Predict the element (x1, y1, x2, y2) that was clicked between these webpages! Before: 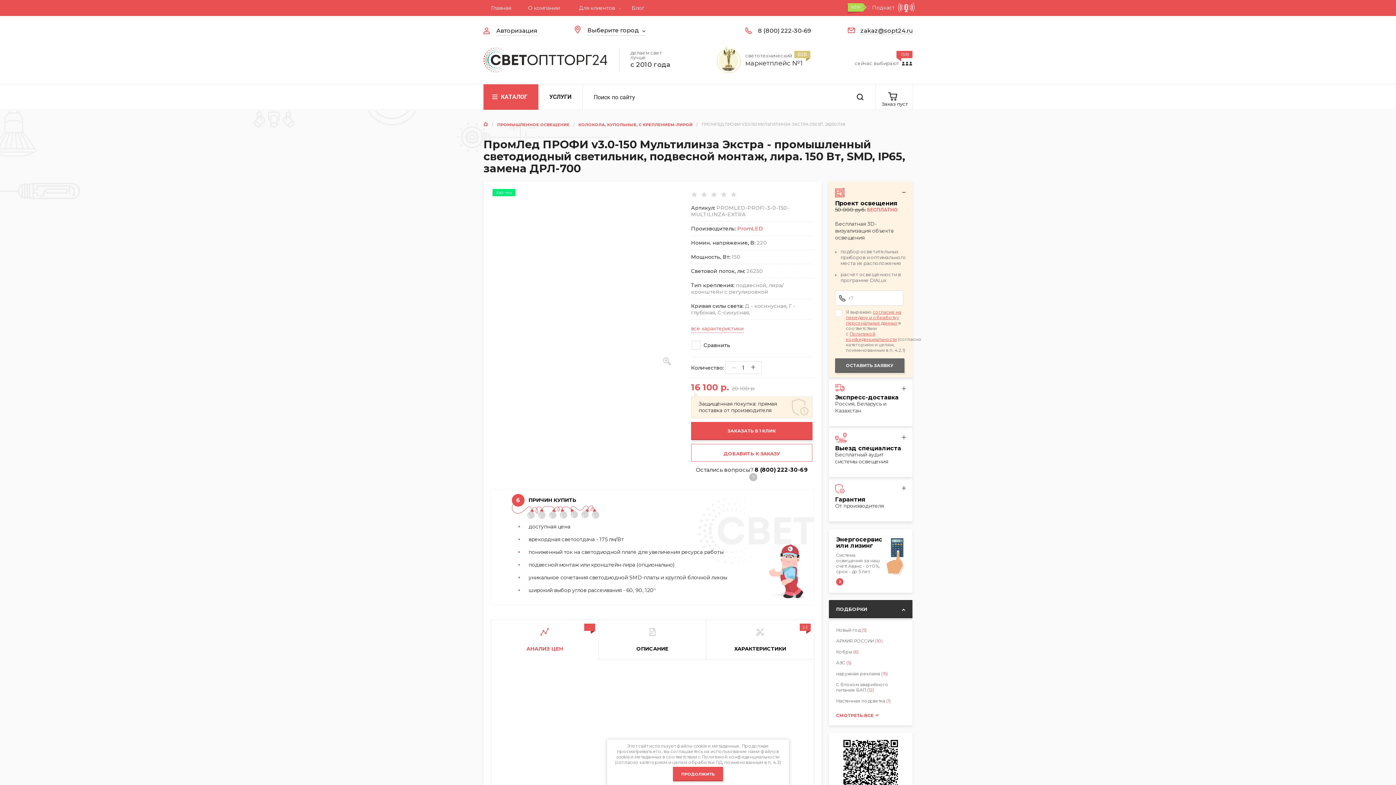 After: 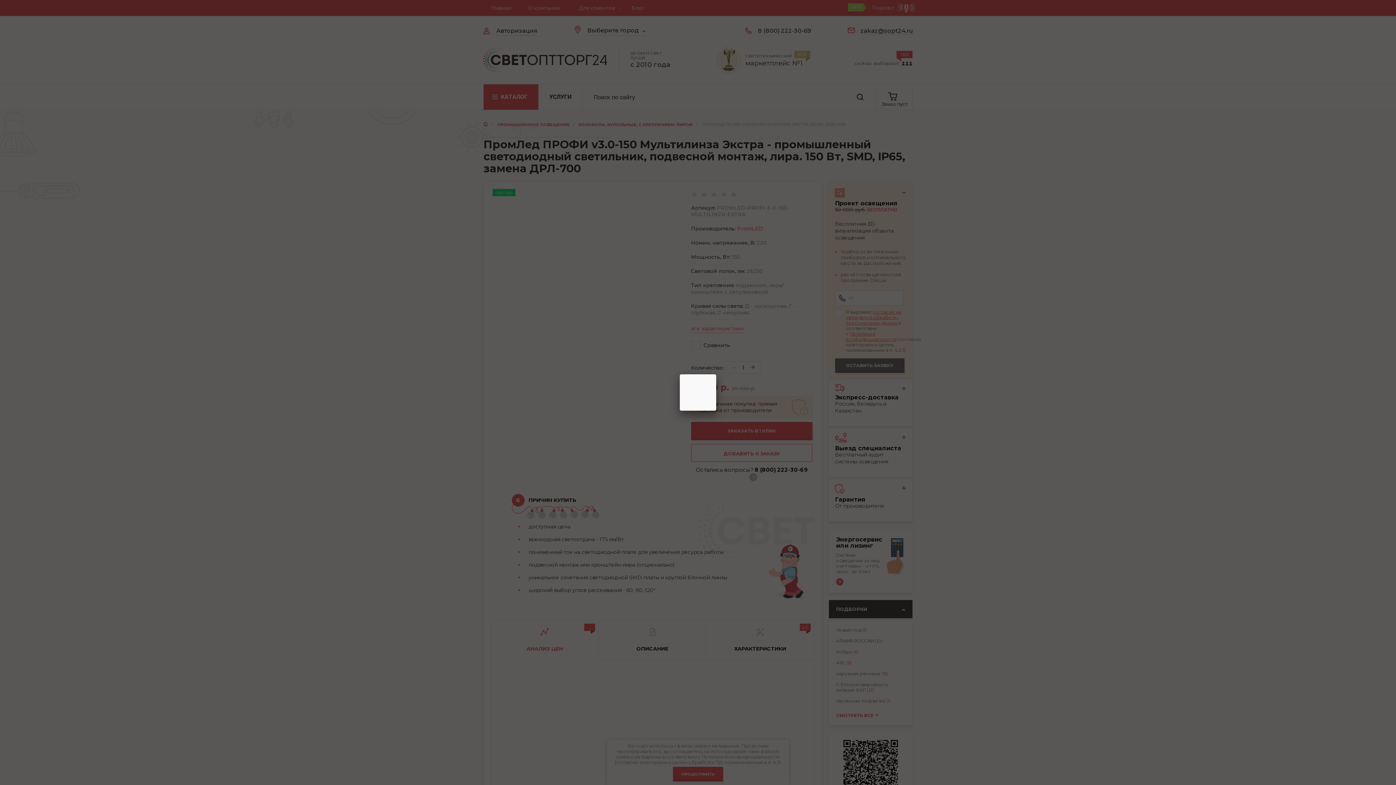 Action: bbox: (492, 189, 674, 370)